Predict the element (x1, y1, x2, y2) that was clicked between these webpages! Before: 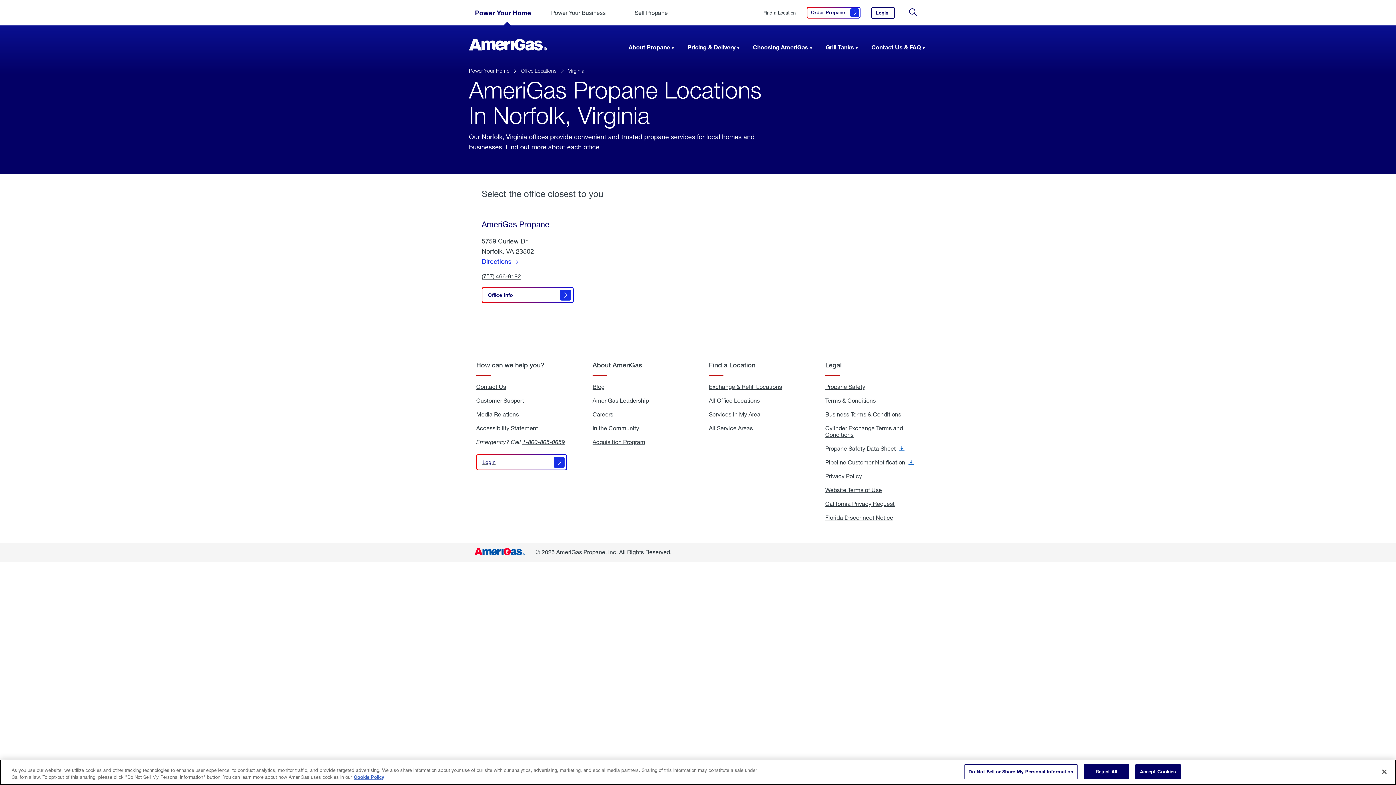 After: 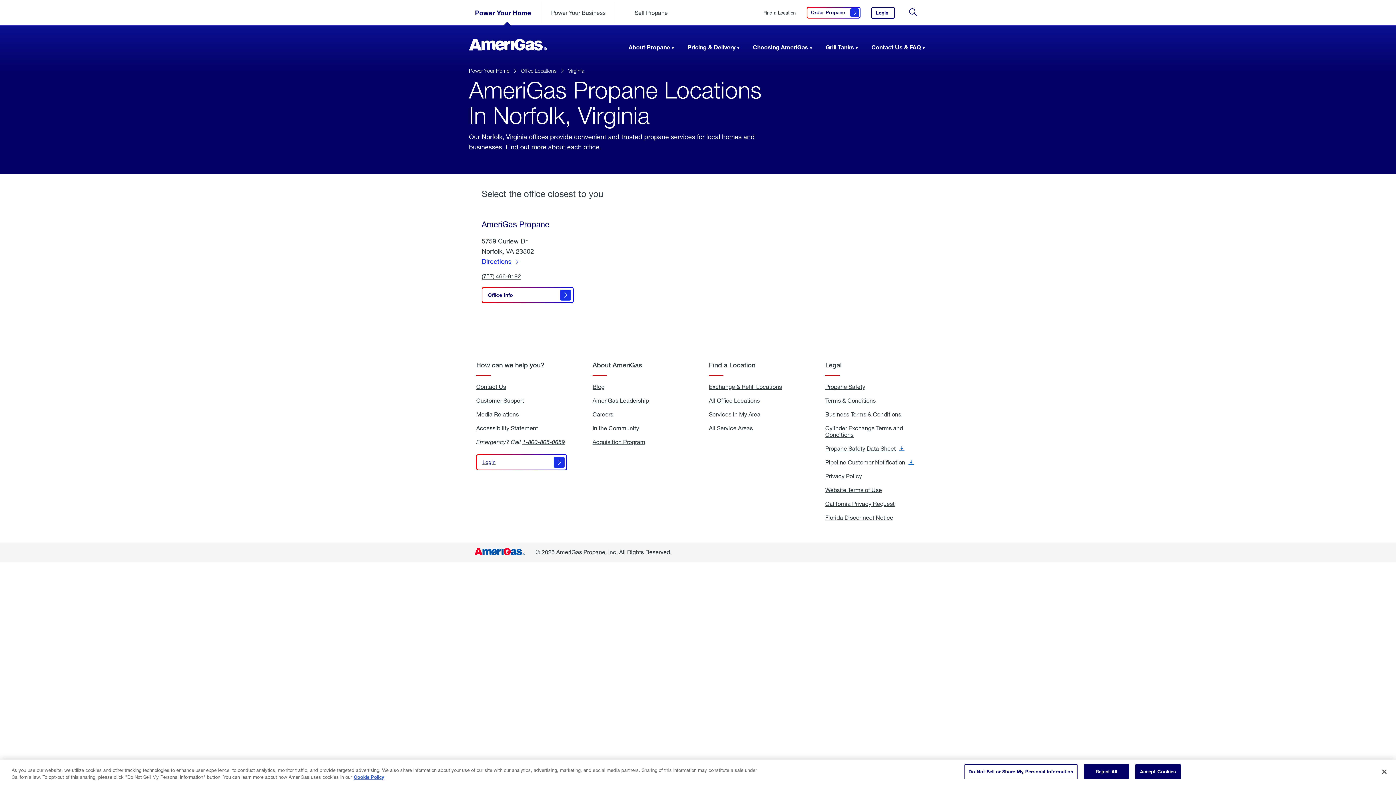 Action: bbox: (709, 361, 803, 376) label: Find a Location